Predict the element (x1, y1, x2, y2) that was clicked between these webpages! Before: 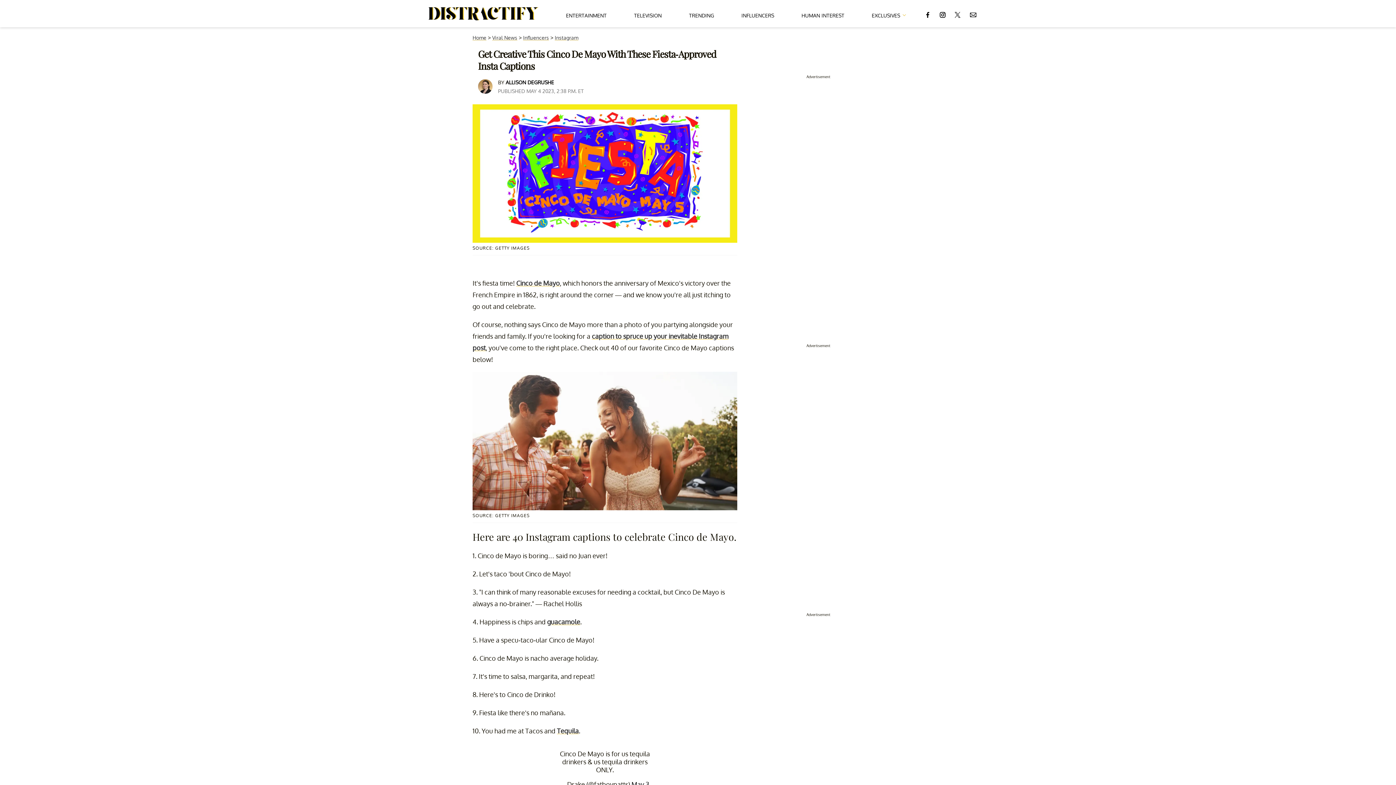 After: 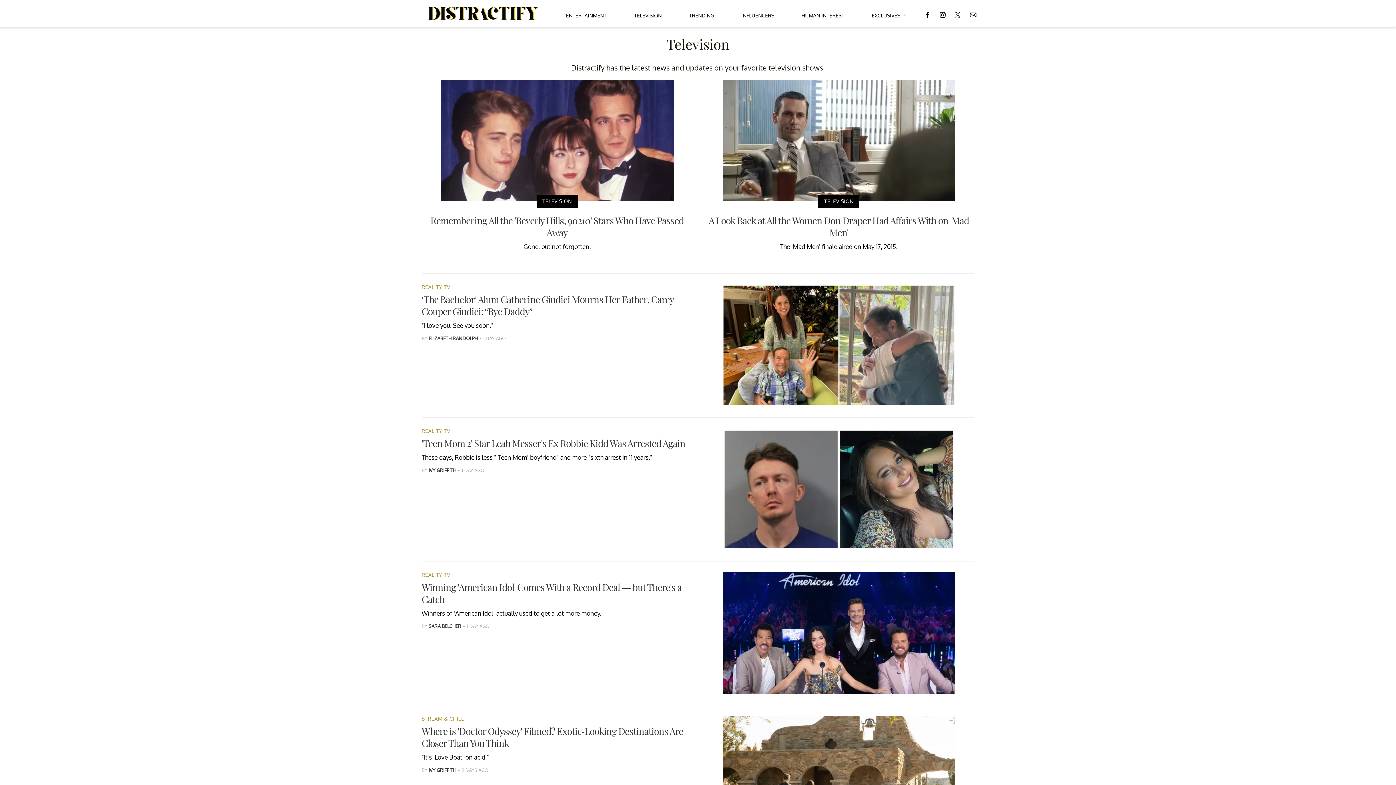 Action: label: TELEVISION bbox: (634, 5, 661, 22)